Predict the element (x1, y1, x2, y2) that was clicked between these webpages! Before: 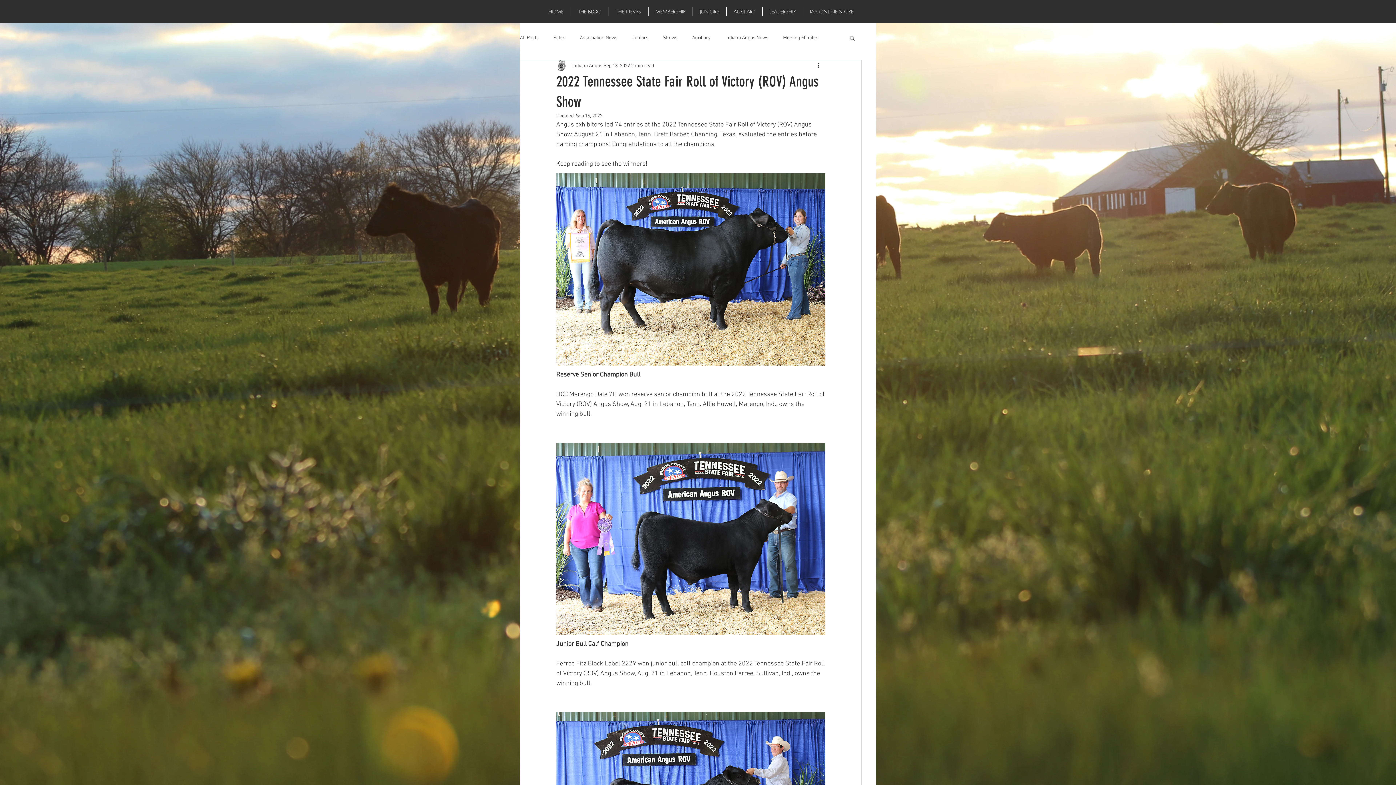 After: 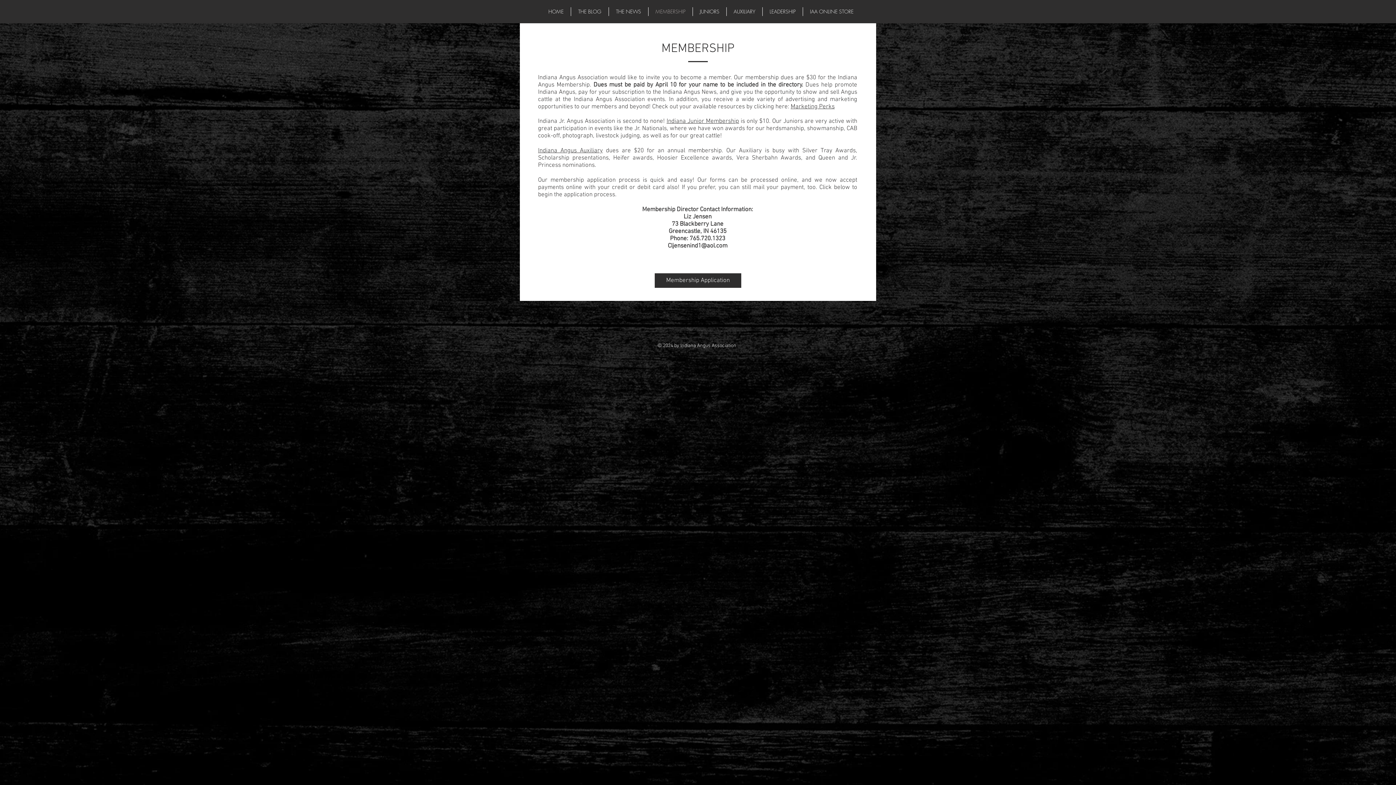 Action: label: MEMBERSHIP bbox: (648, 7, 692, 16)